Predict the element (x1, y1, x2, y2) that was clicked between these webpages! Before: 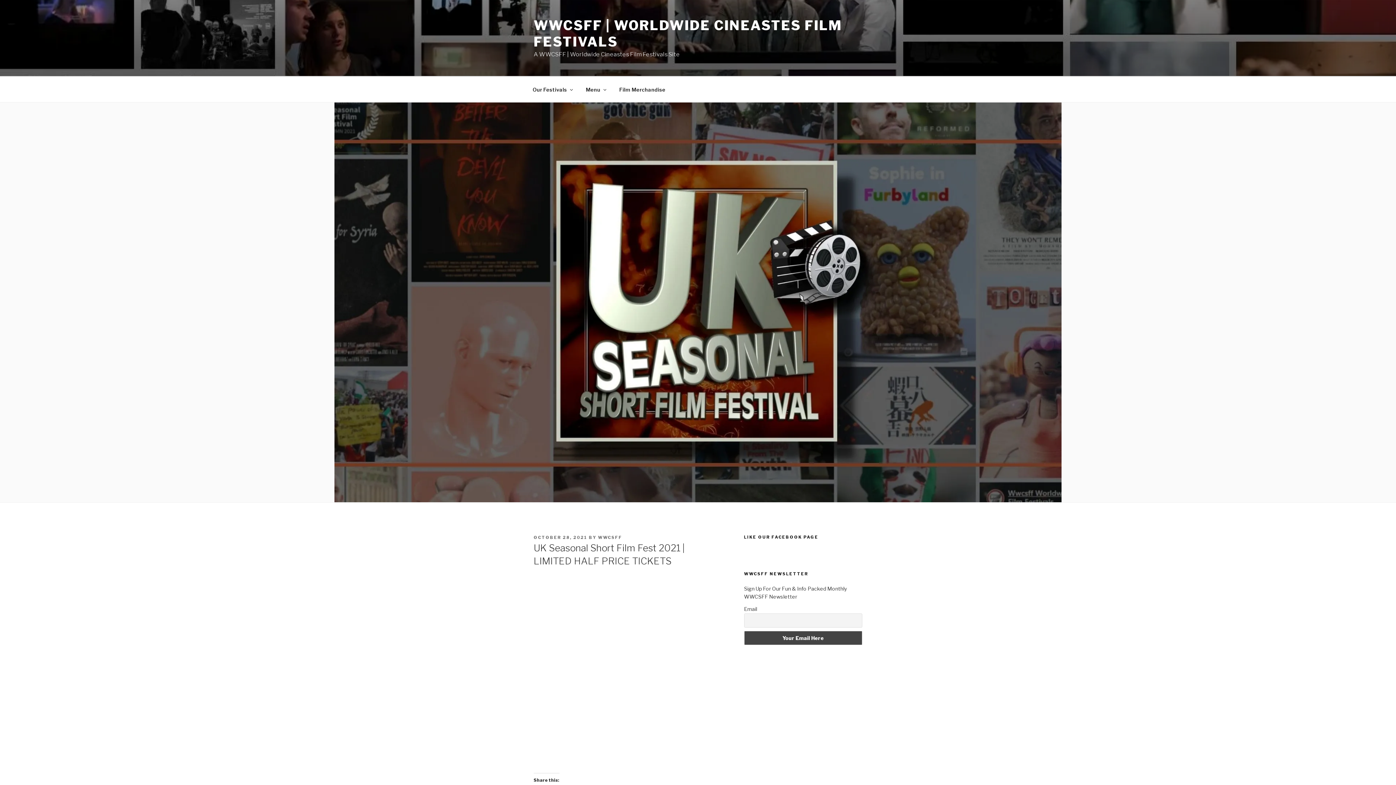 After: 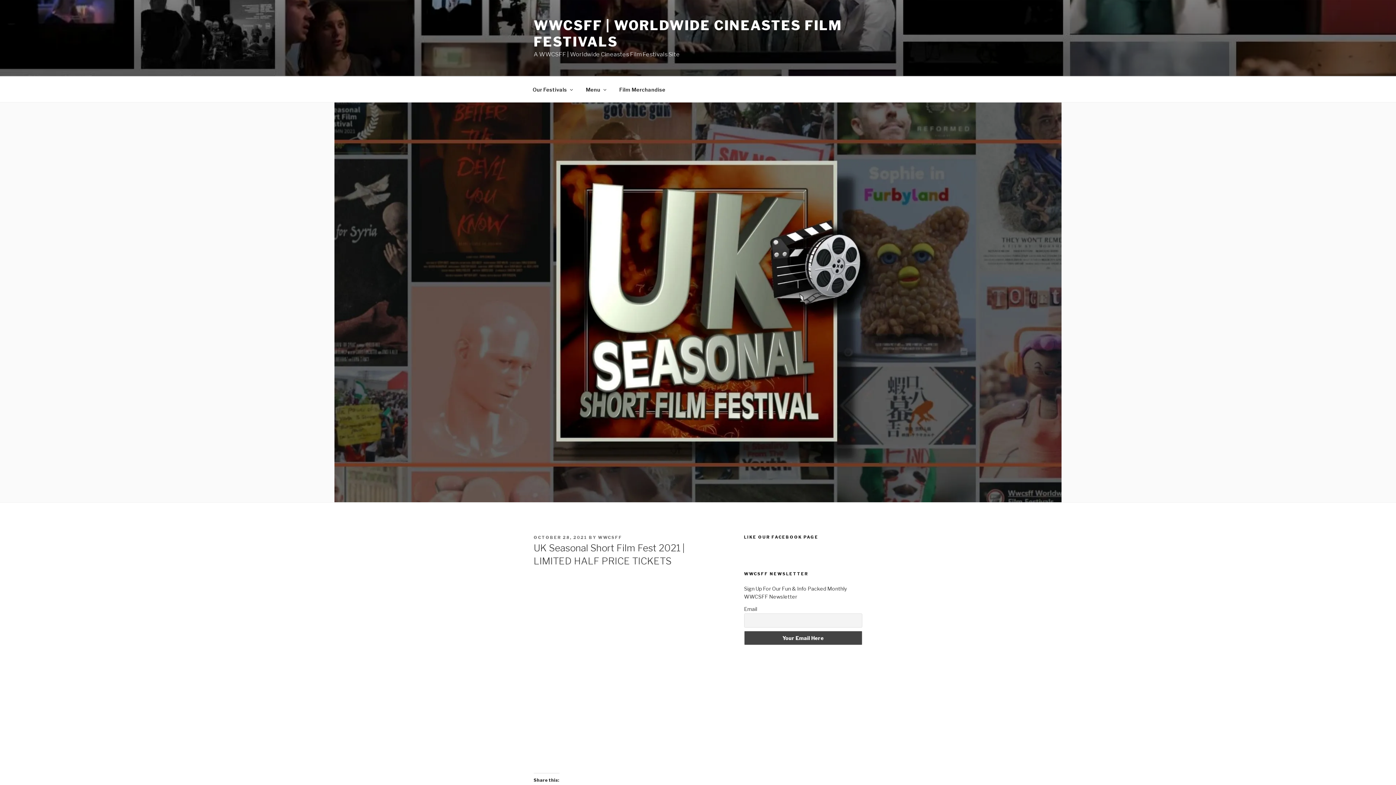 Action: bbox: (533, 535, 587, 540) label: OCTOBER 28, 2021